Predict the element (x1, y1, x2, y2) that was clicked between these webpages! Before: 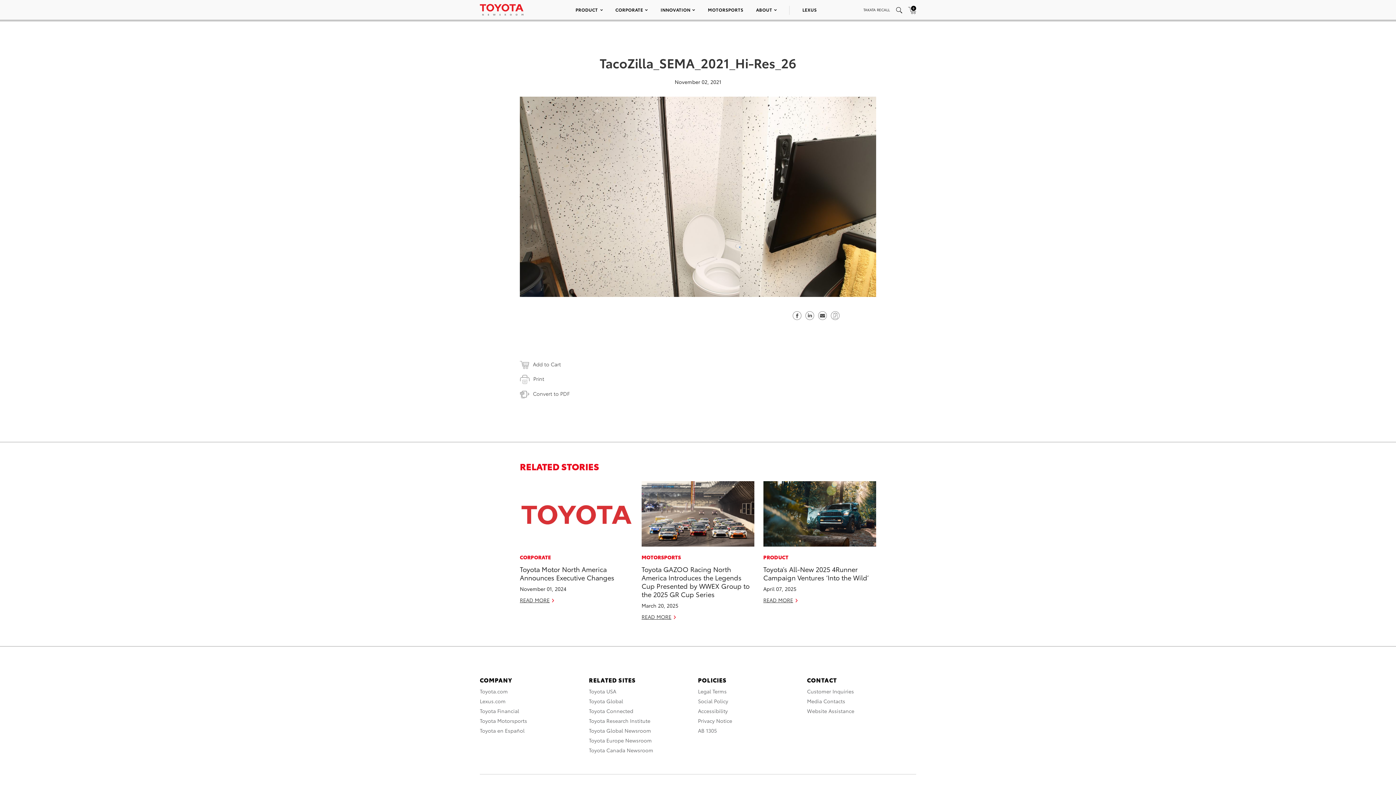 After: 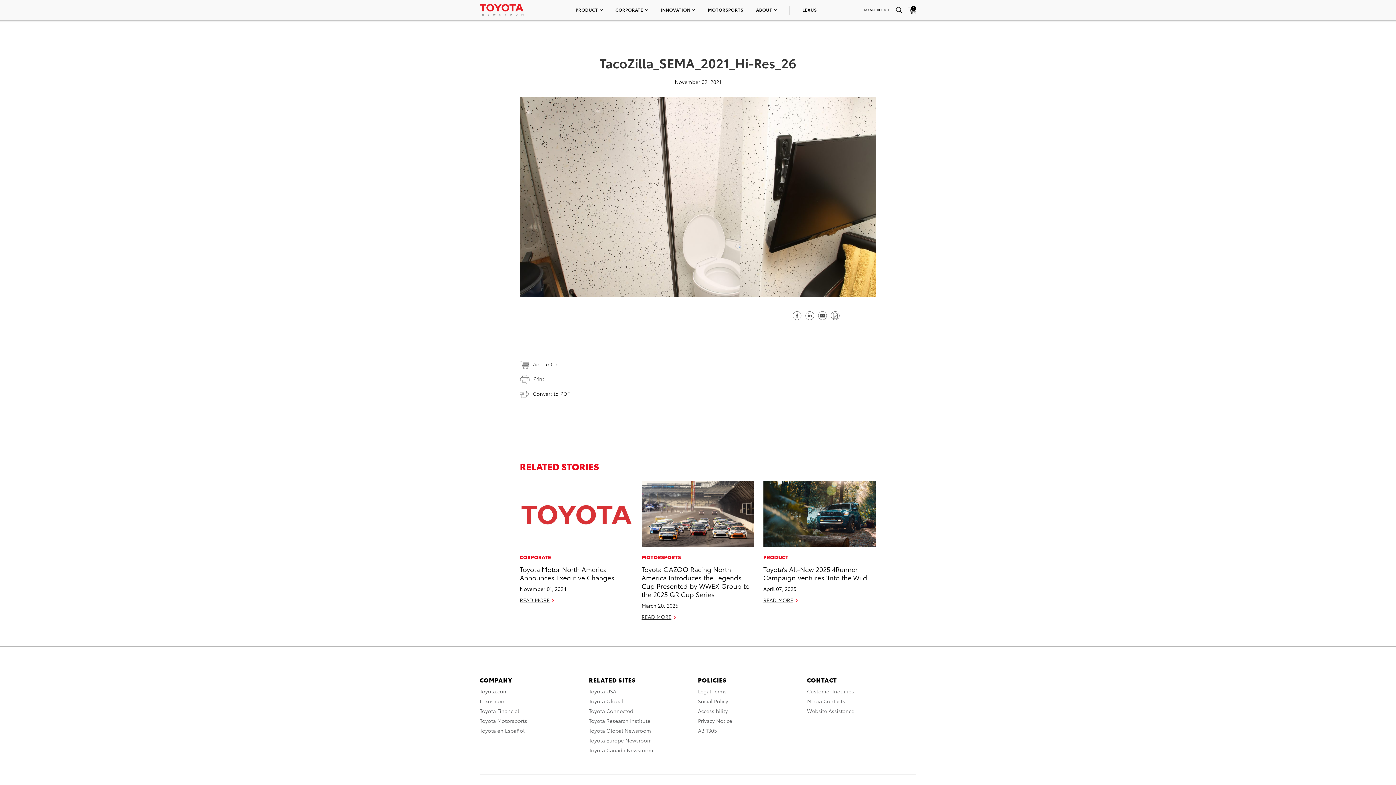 Action: bbox: (792, 310, 801, 318) label: Share on Facebook